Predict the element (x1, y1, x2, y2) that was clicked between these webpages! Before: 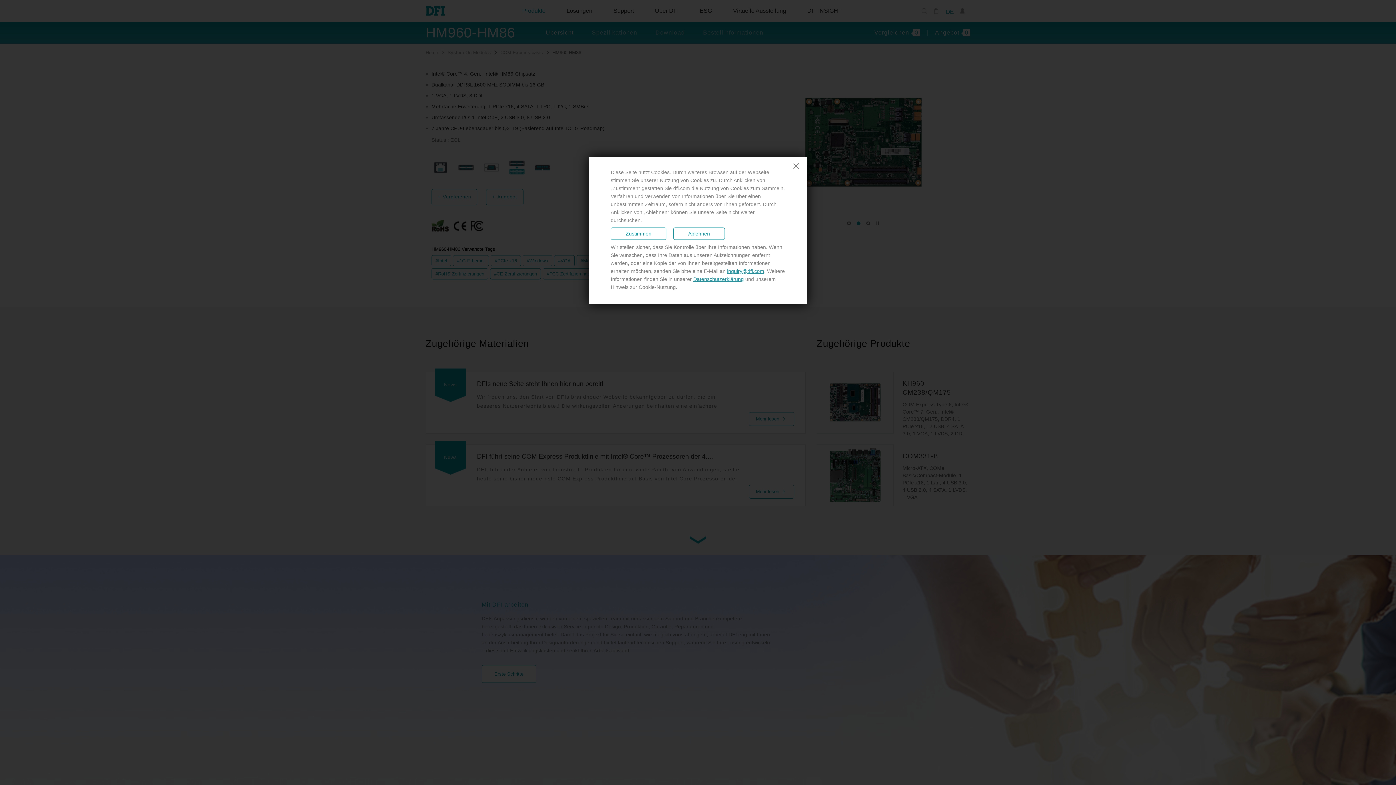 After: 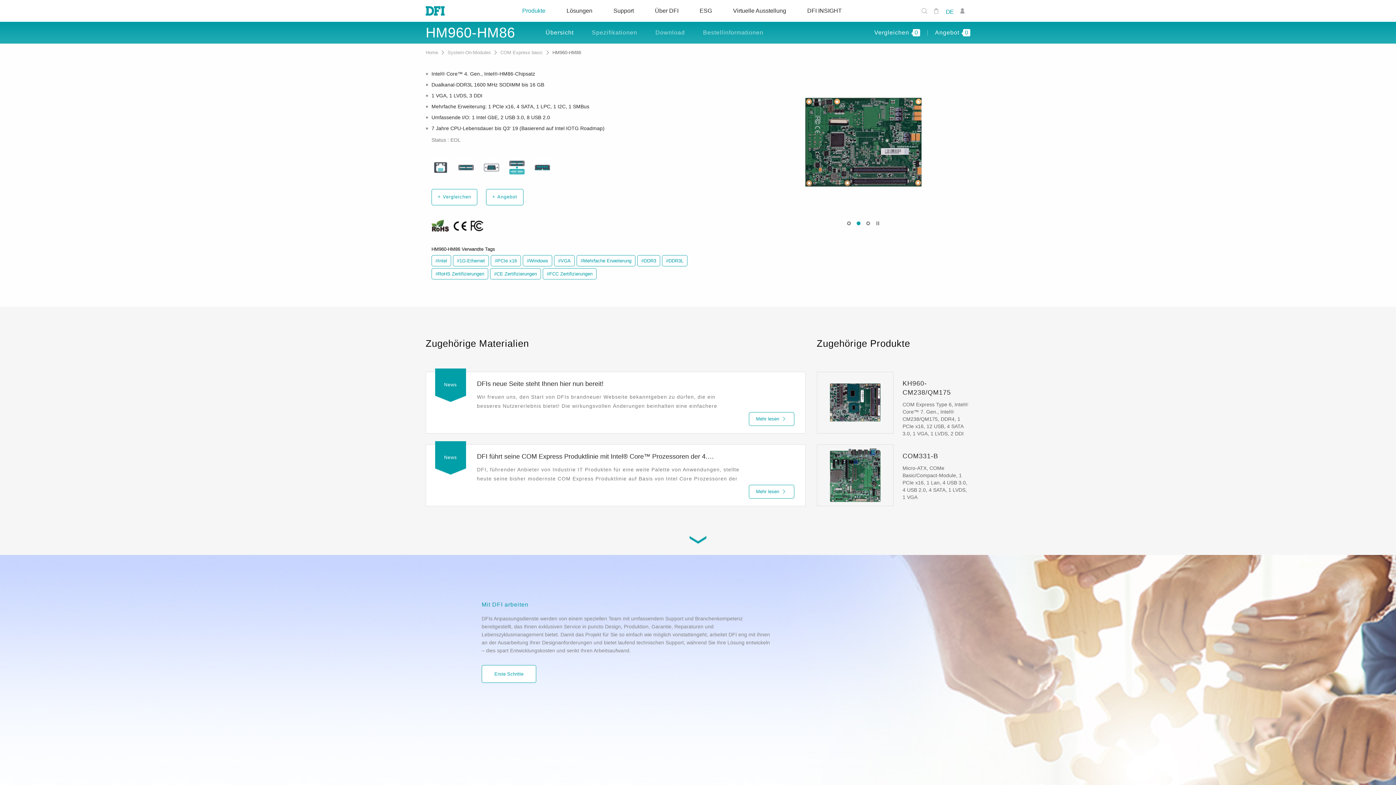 Action: label: Ablehnen bbox: (673, 227, 725, 240)